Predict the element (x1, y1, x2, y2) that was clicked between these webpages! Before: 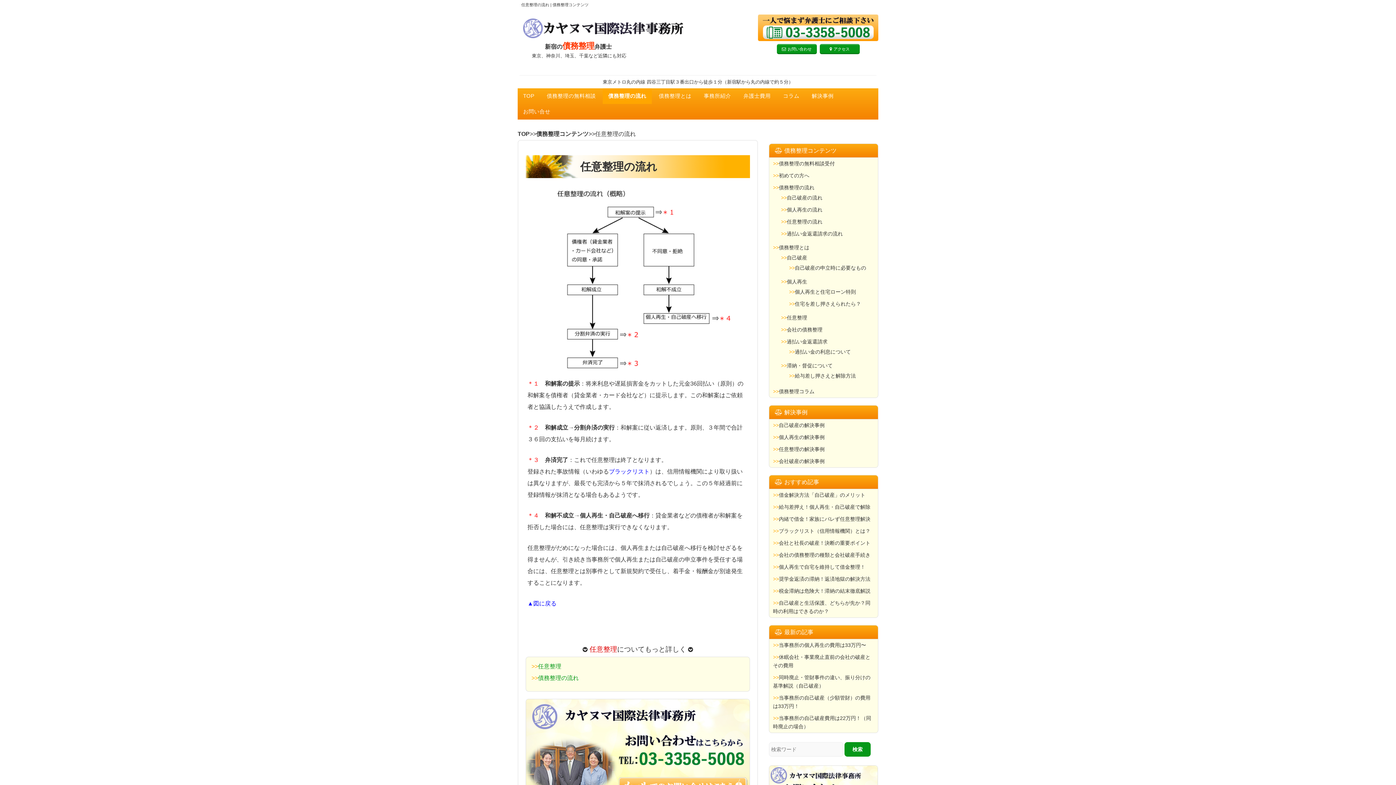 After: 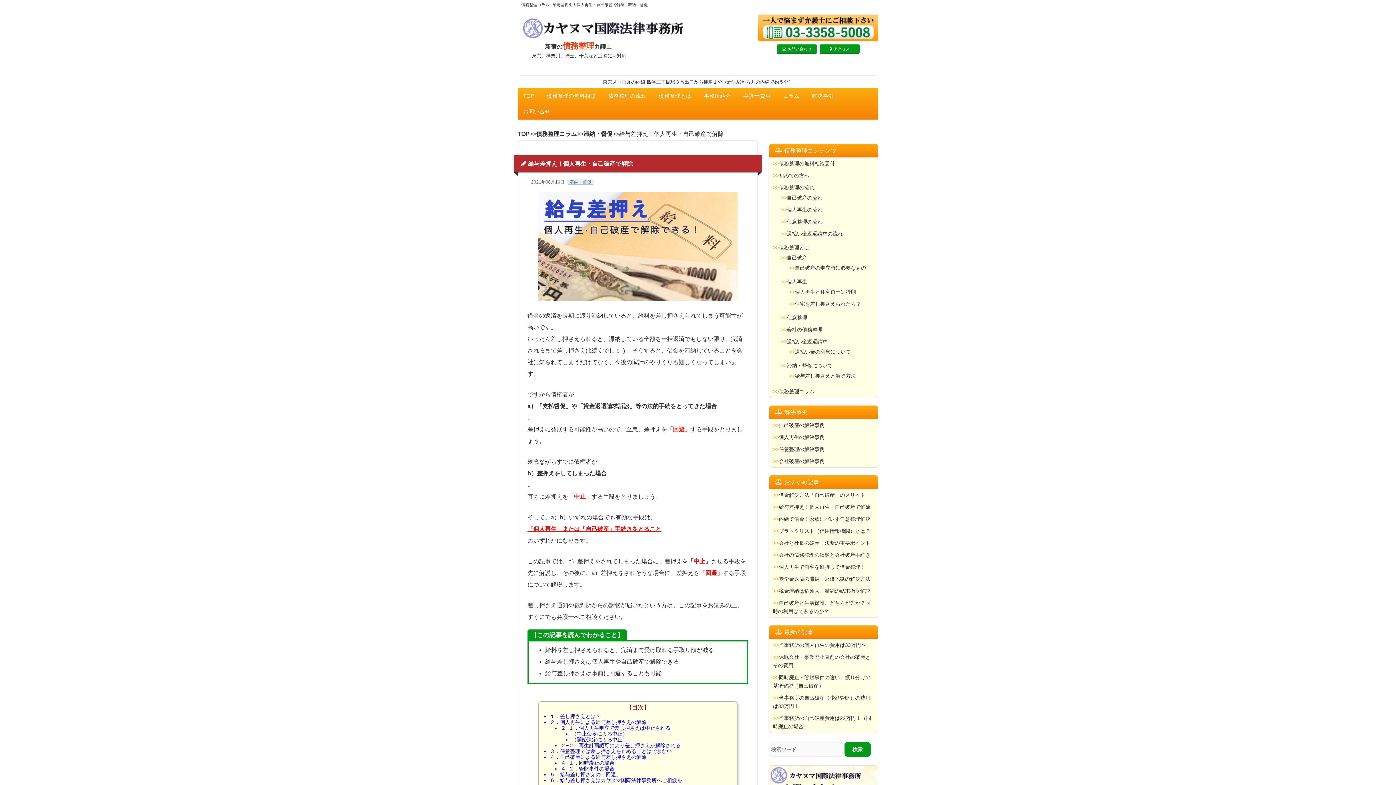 Action: label: 給与差押え！個人再生・自己破産で解除 bbox: (773, 504, 870, 510)